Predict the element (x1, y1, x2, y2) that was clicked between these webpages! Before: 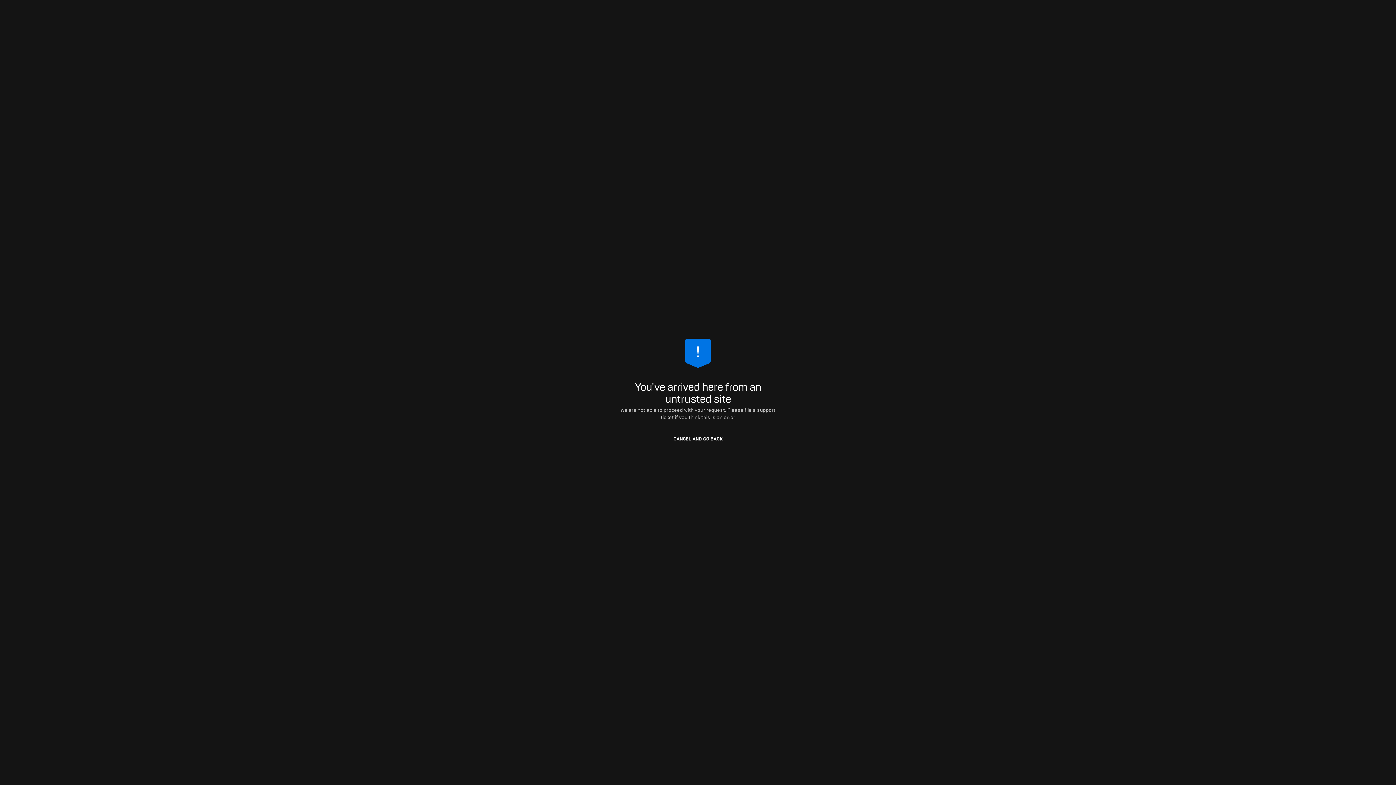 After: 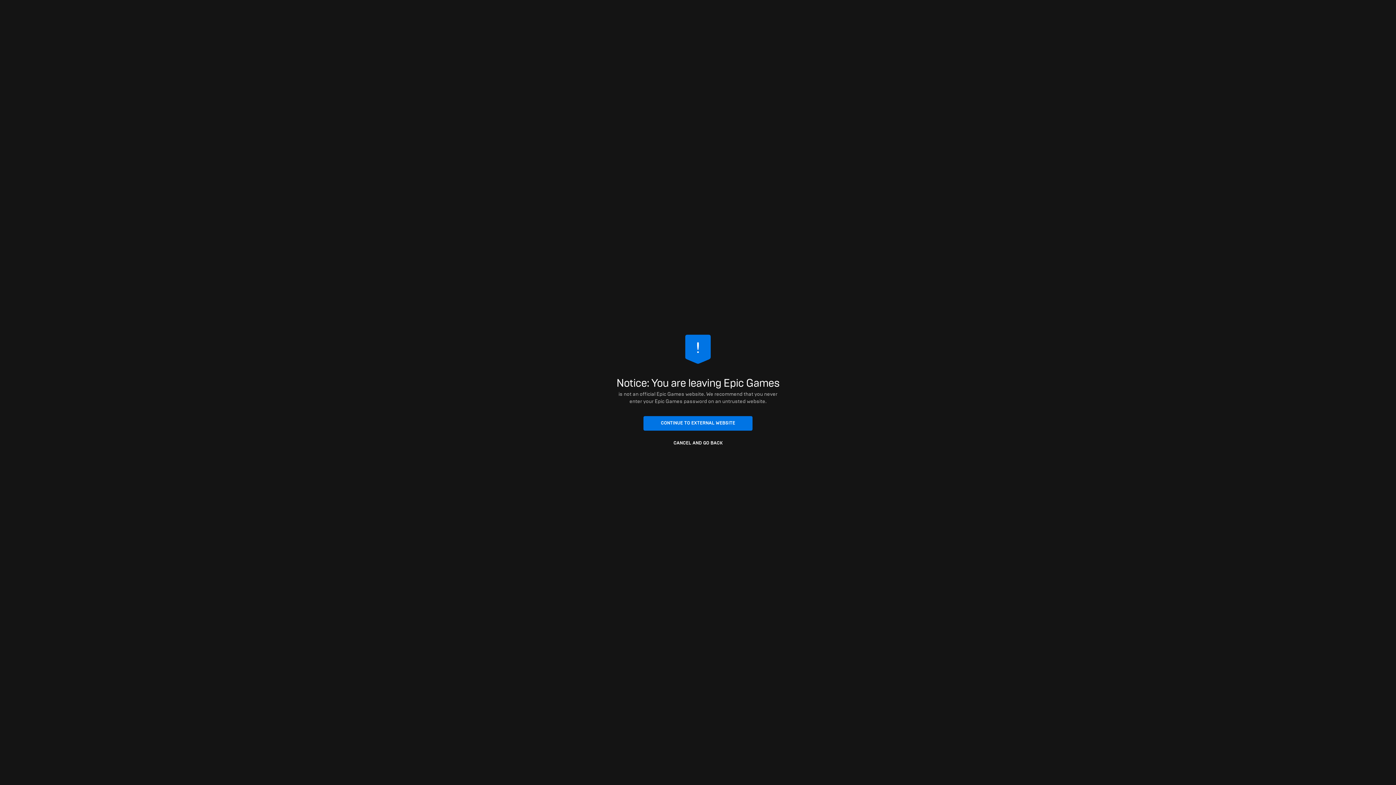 Action: bbox: (643, 432, 752, 446) label: CANCEL AND GO BACK